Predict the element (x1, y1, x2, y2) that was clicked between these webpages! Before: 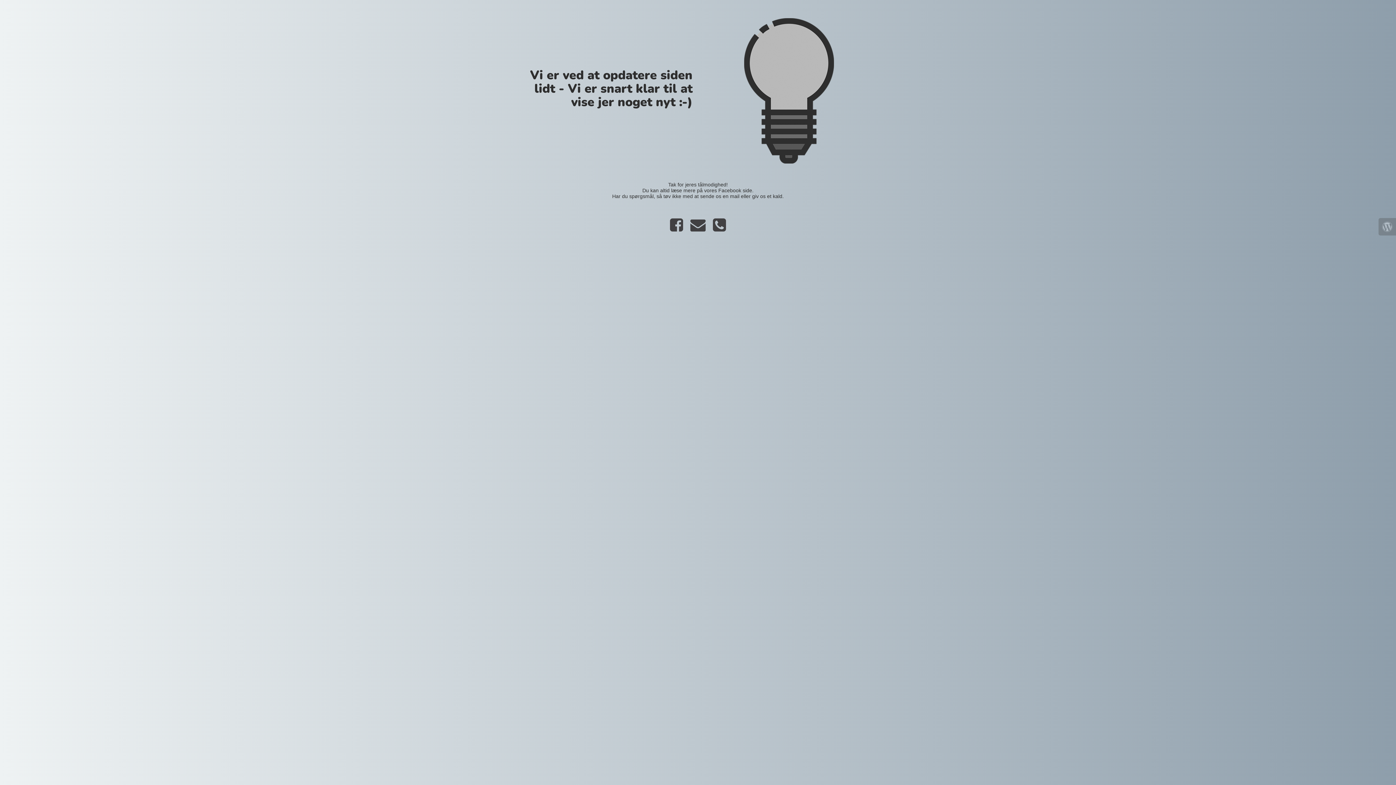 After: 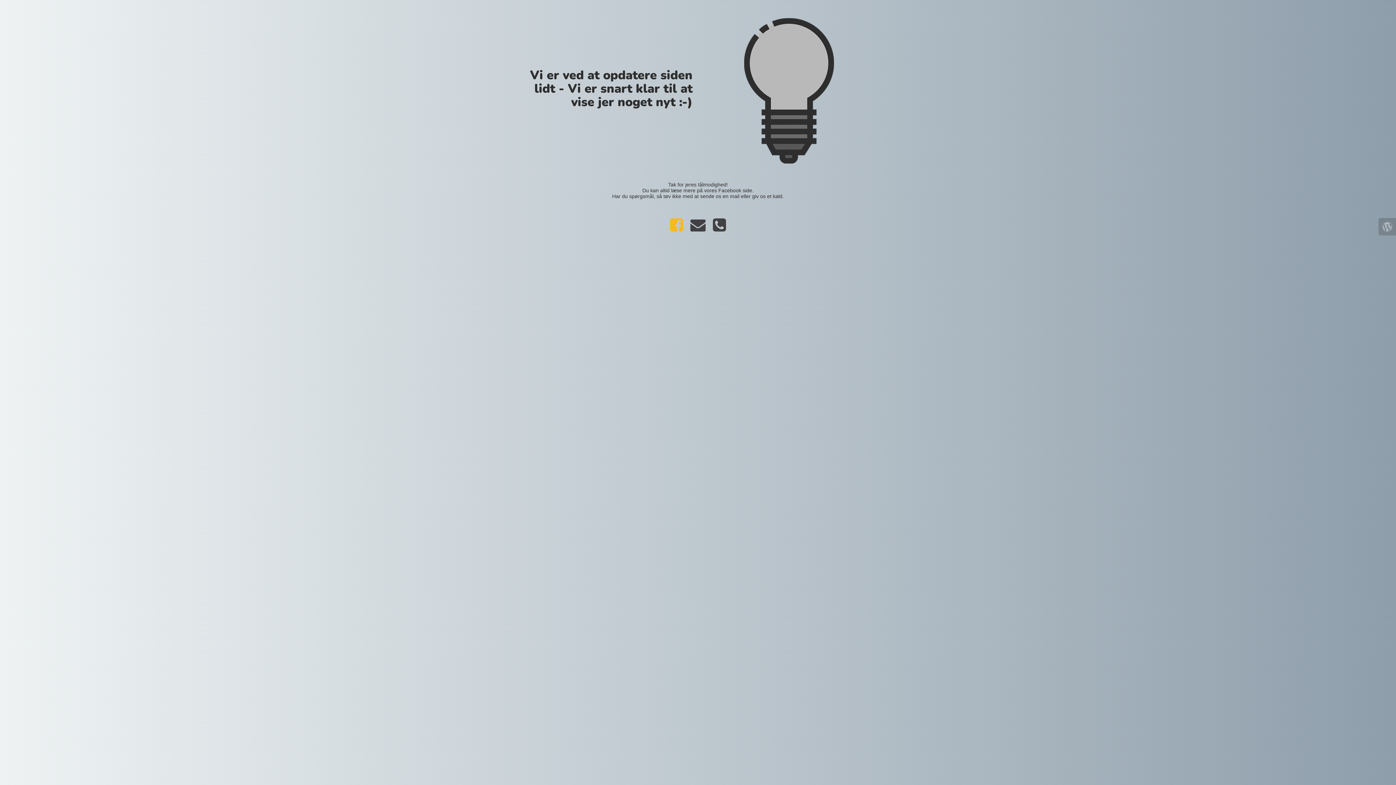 Action: bbox: (666, 225, 686, 231)